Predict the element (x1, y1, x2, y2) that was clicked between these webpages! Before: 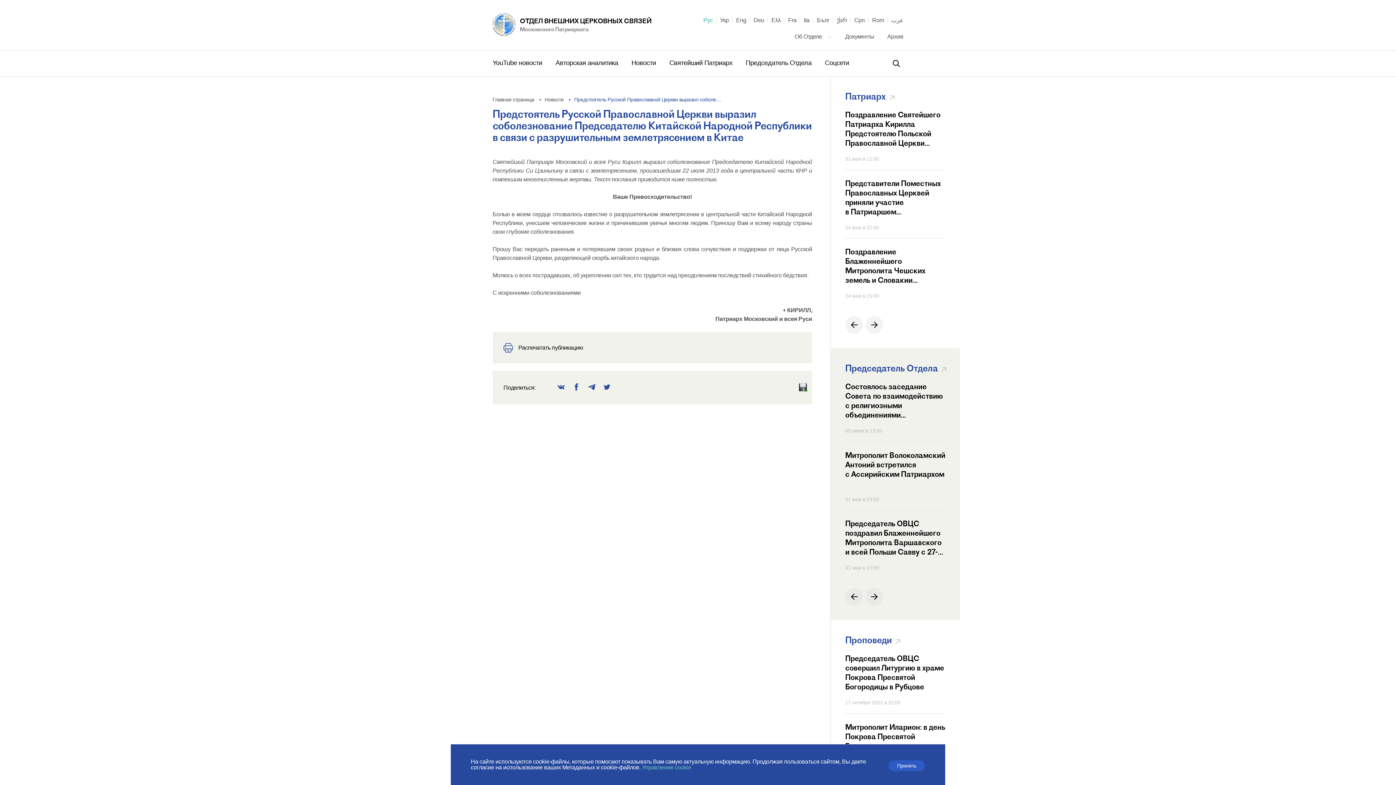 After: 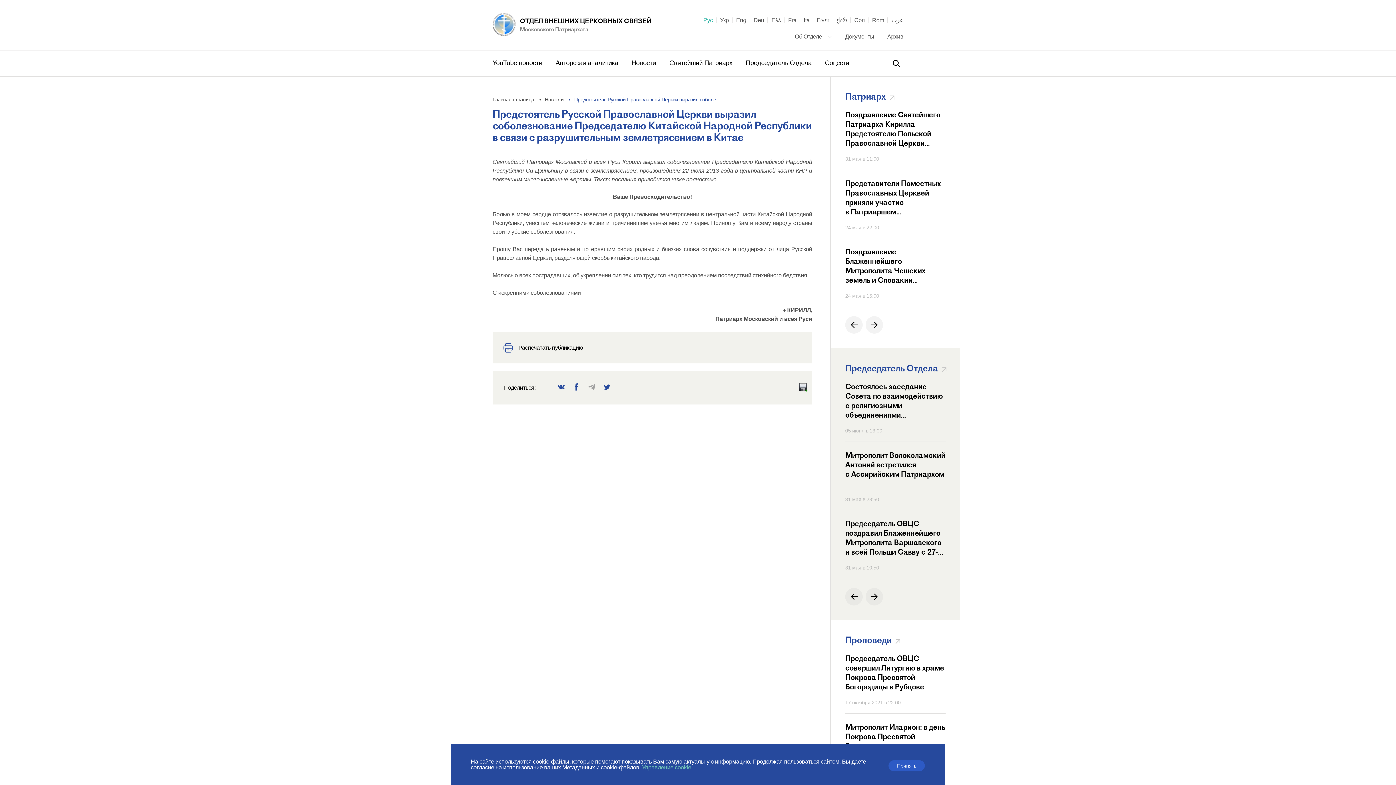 Action: bbox: (586, 381, 597, 393)